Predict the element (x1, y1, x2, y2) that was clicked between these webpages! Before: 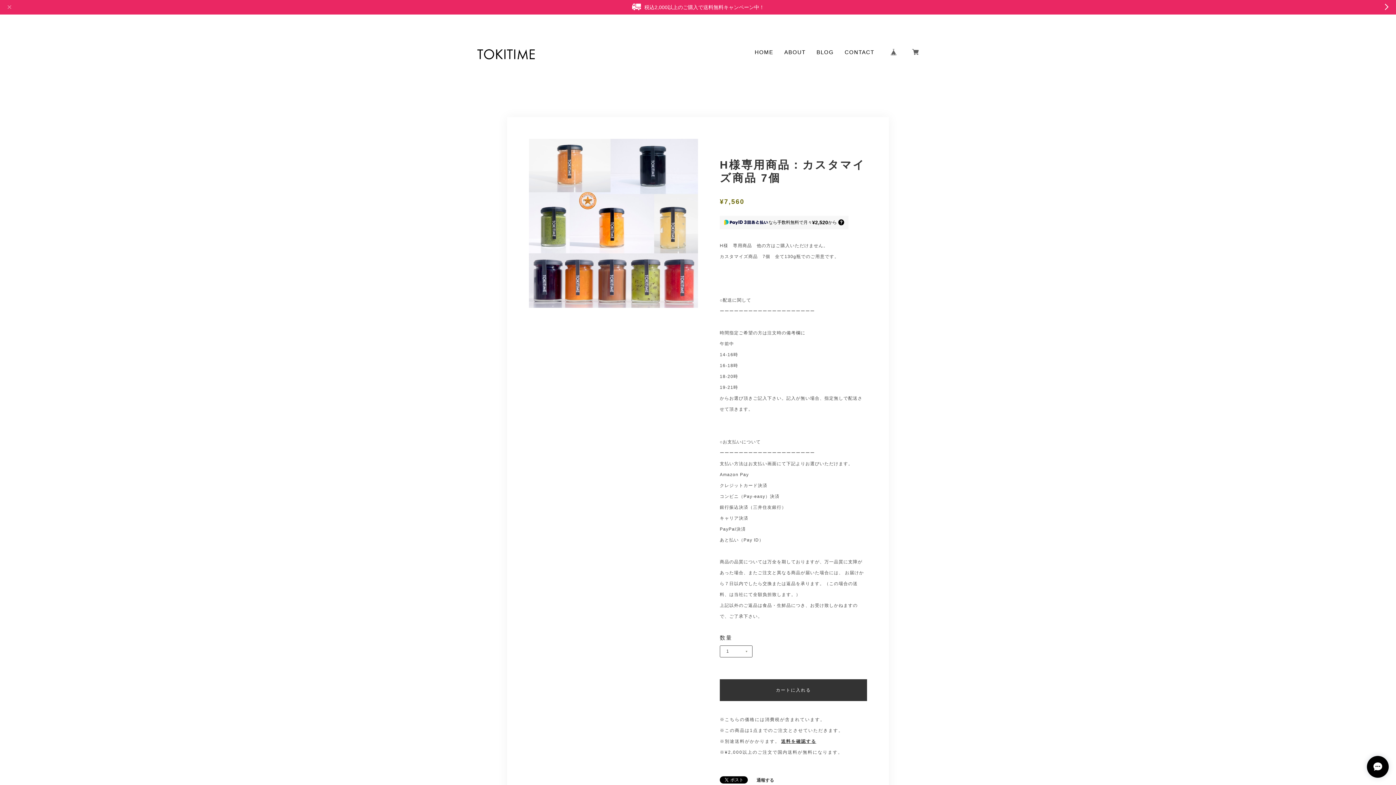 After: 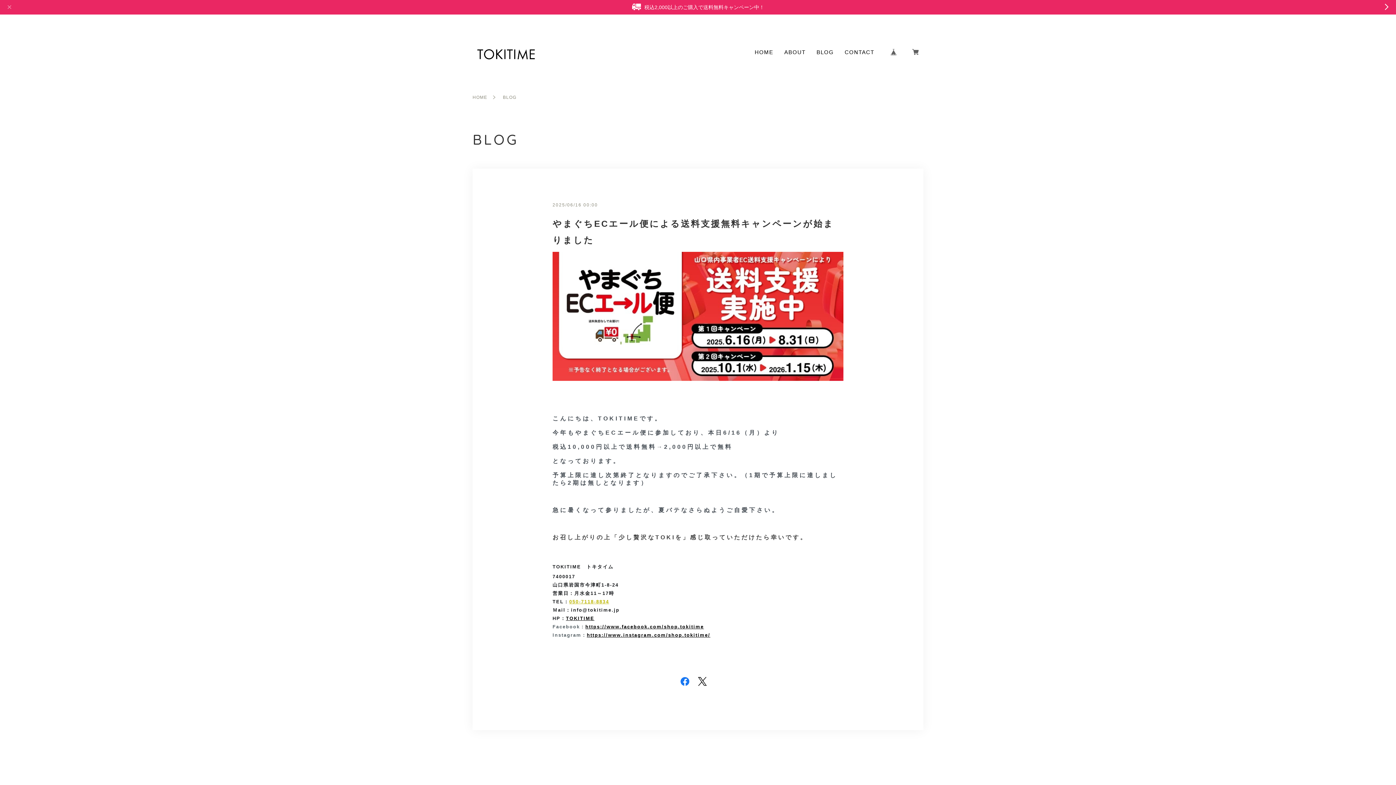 Action: bbox: (0, 0, 1396, 14) label: 税込2,000以上のご購入で送料無料キャンペーン中！